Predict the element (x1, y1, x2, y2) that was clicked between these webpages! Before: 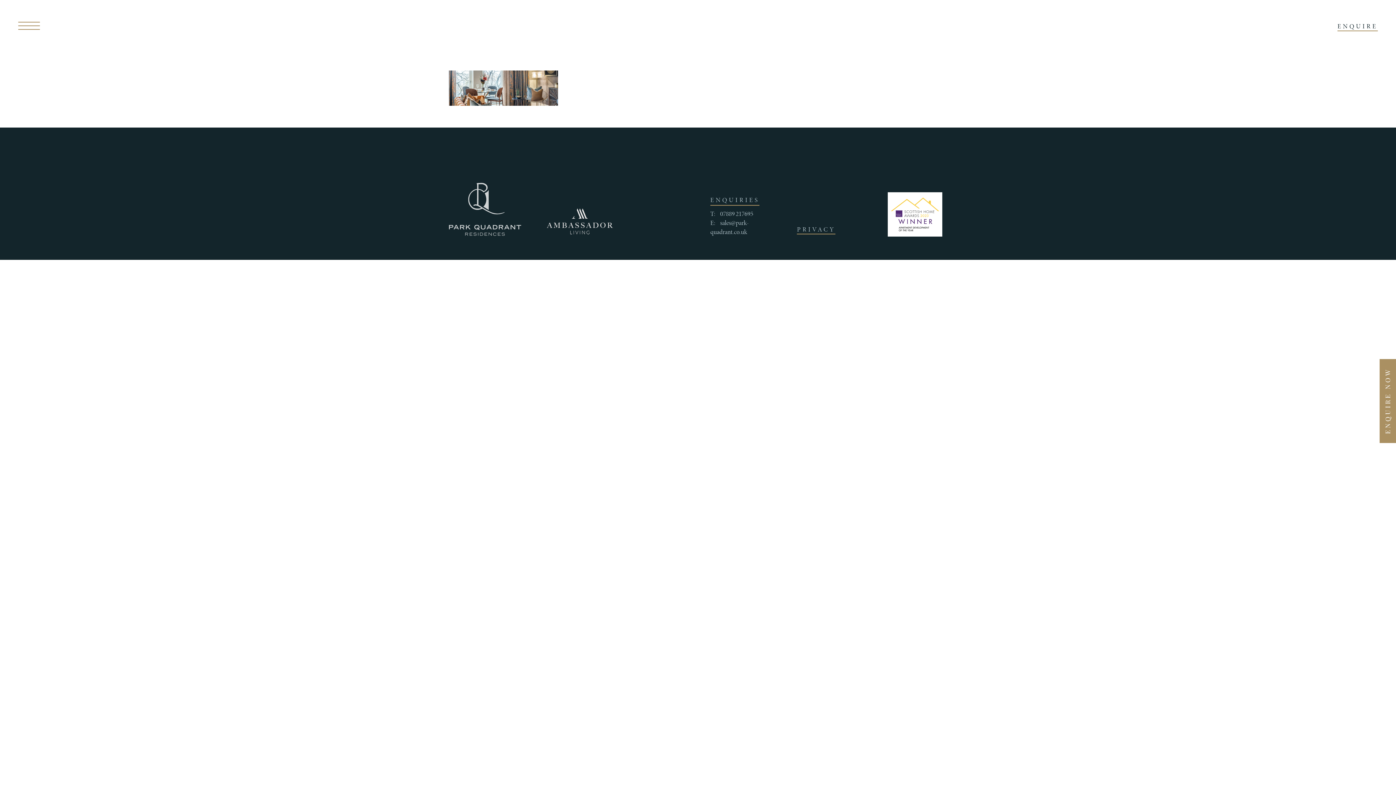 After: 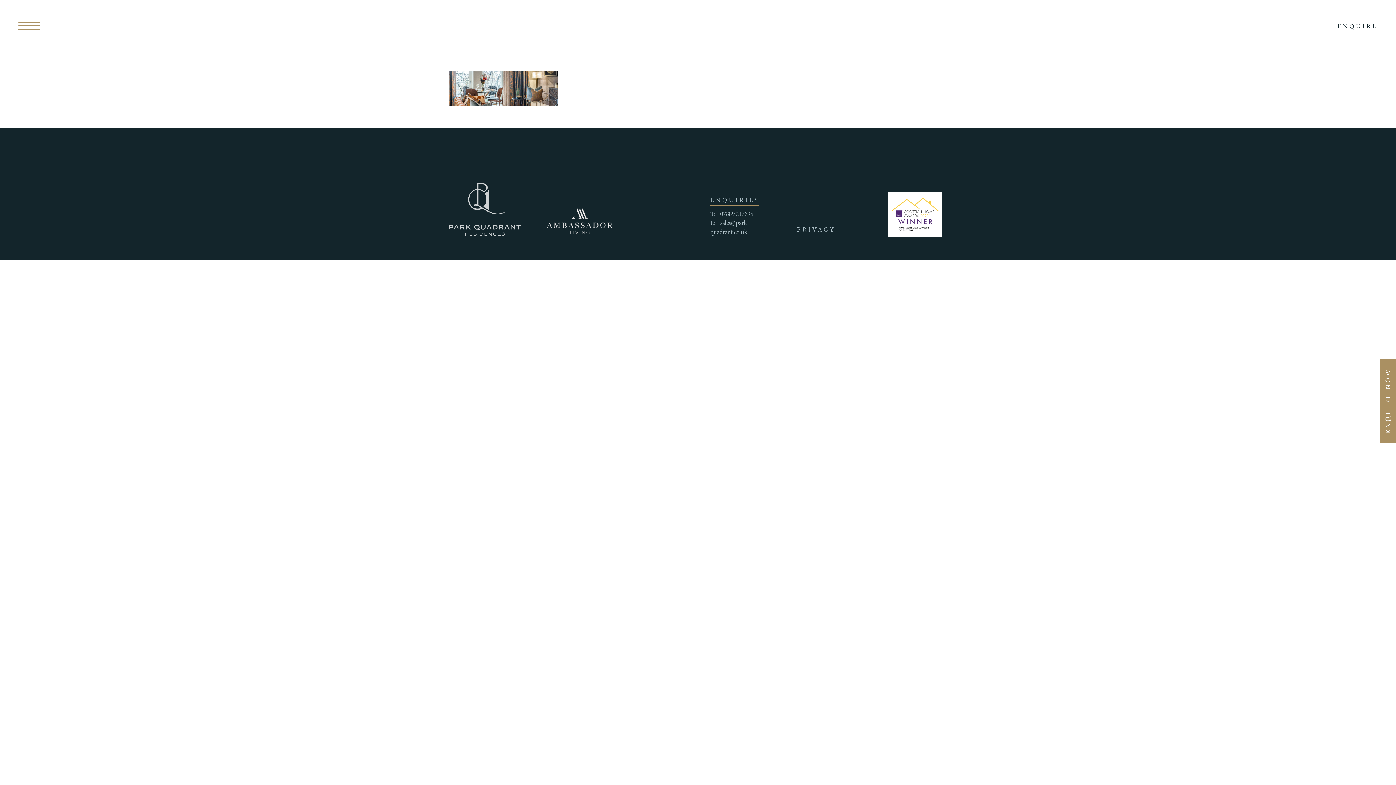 Action: bbox: (710, 218, 749, 236) label: sales@park-quadrant.co.uk